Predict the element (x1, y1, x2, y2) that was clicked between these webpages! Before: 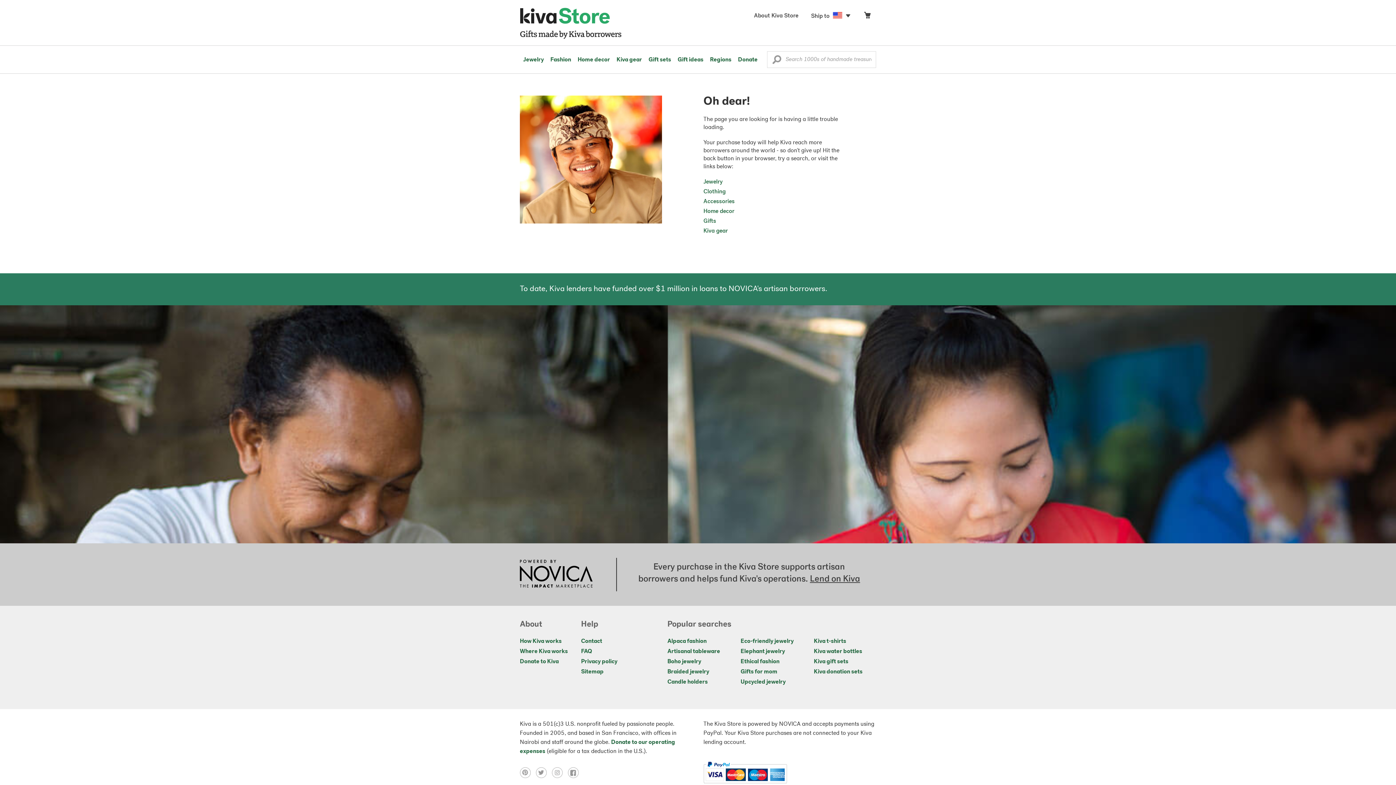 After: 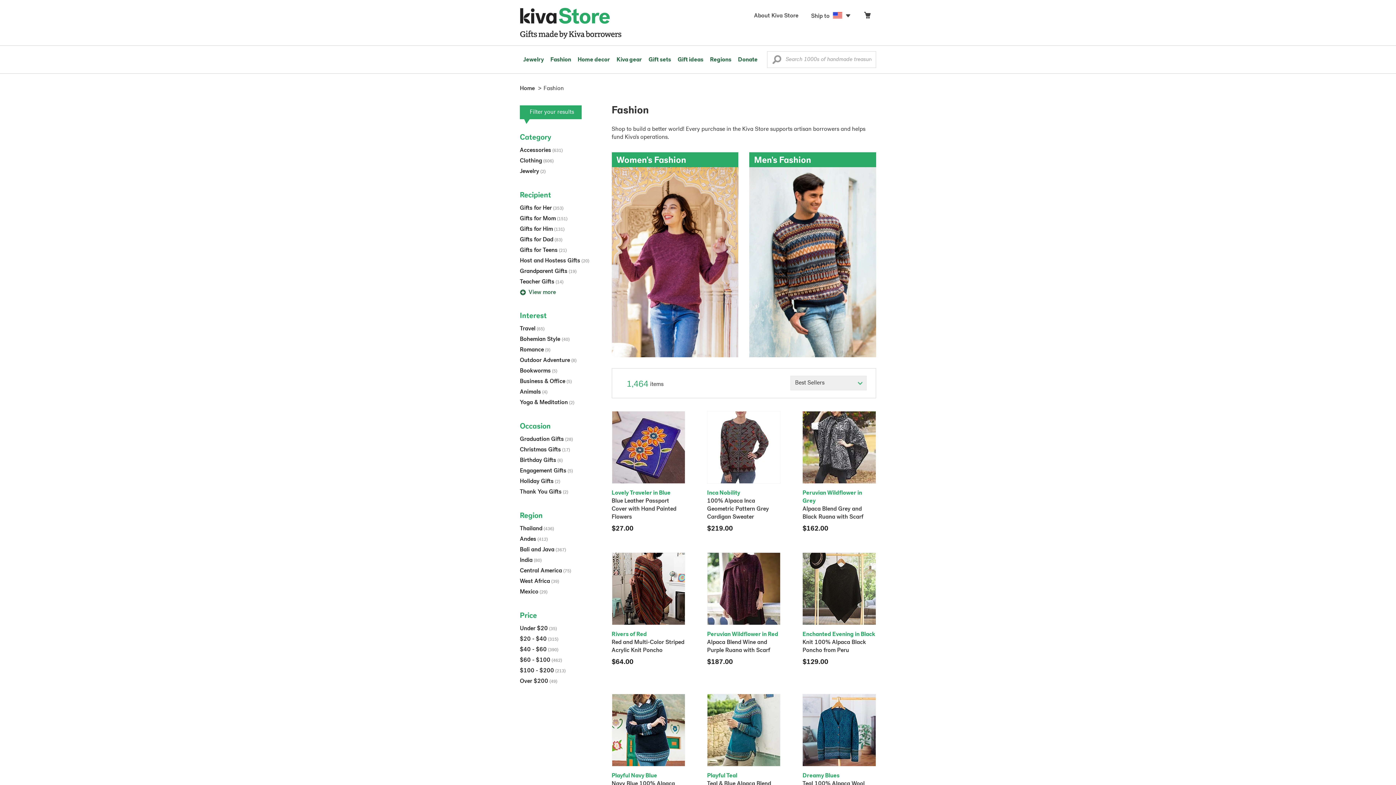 Action: bbox: (547, 45, 574, 73) label: Fashion